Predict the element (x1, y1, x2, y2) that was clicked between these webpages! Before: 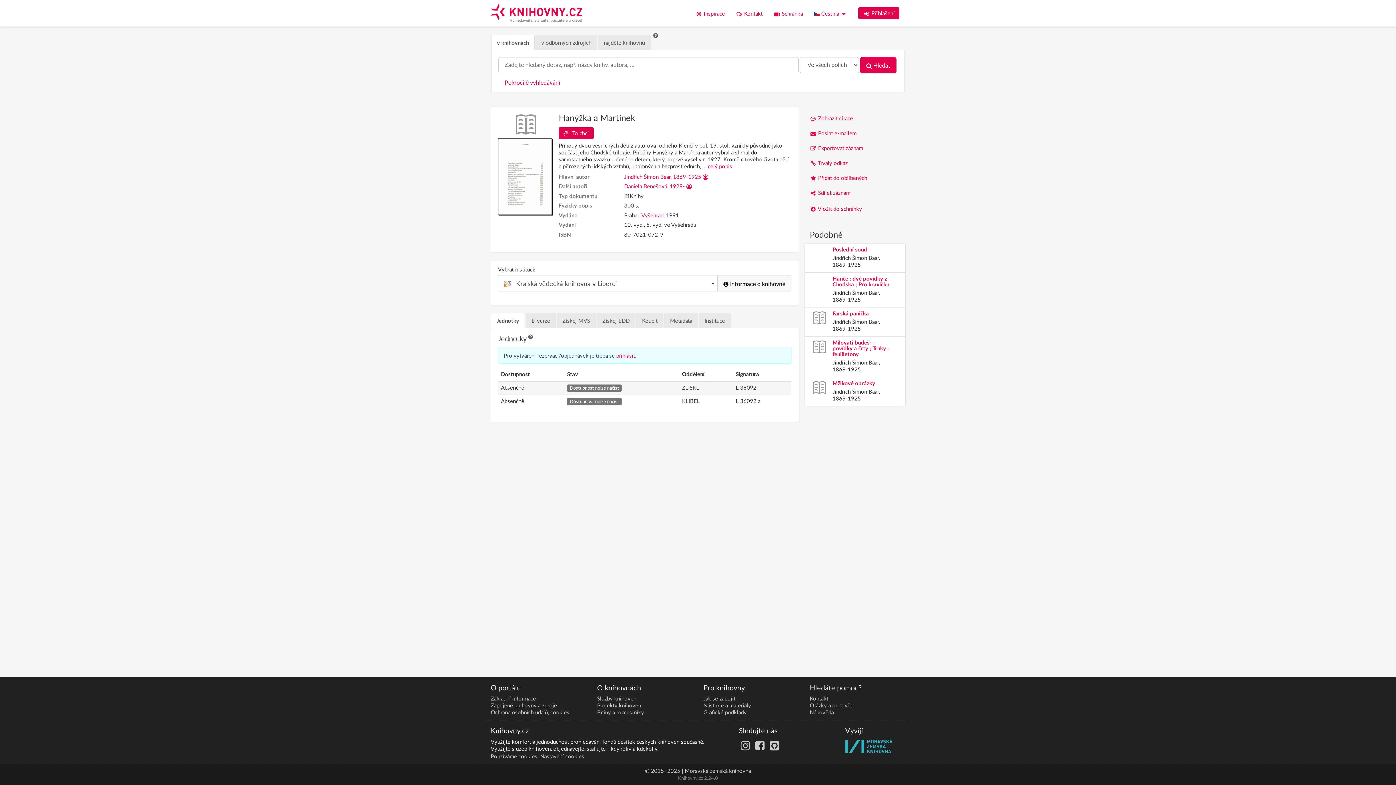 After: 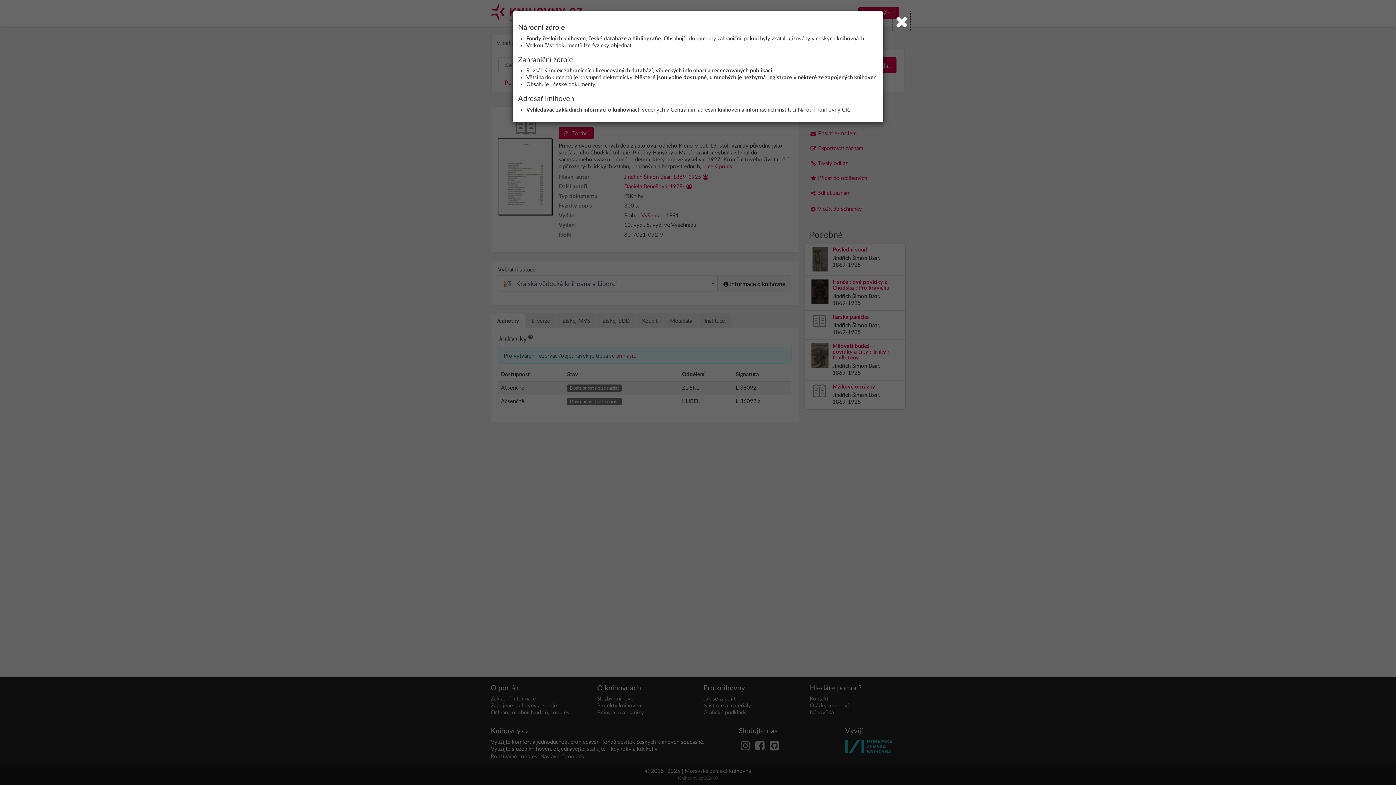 Action: label: Nápověda bbox: (653, 32, 658, 38)